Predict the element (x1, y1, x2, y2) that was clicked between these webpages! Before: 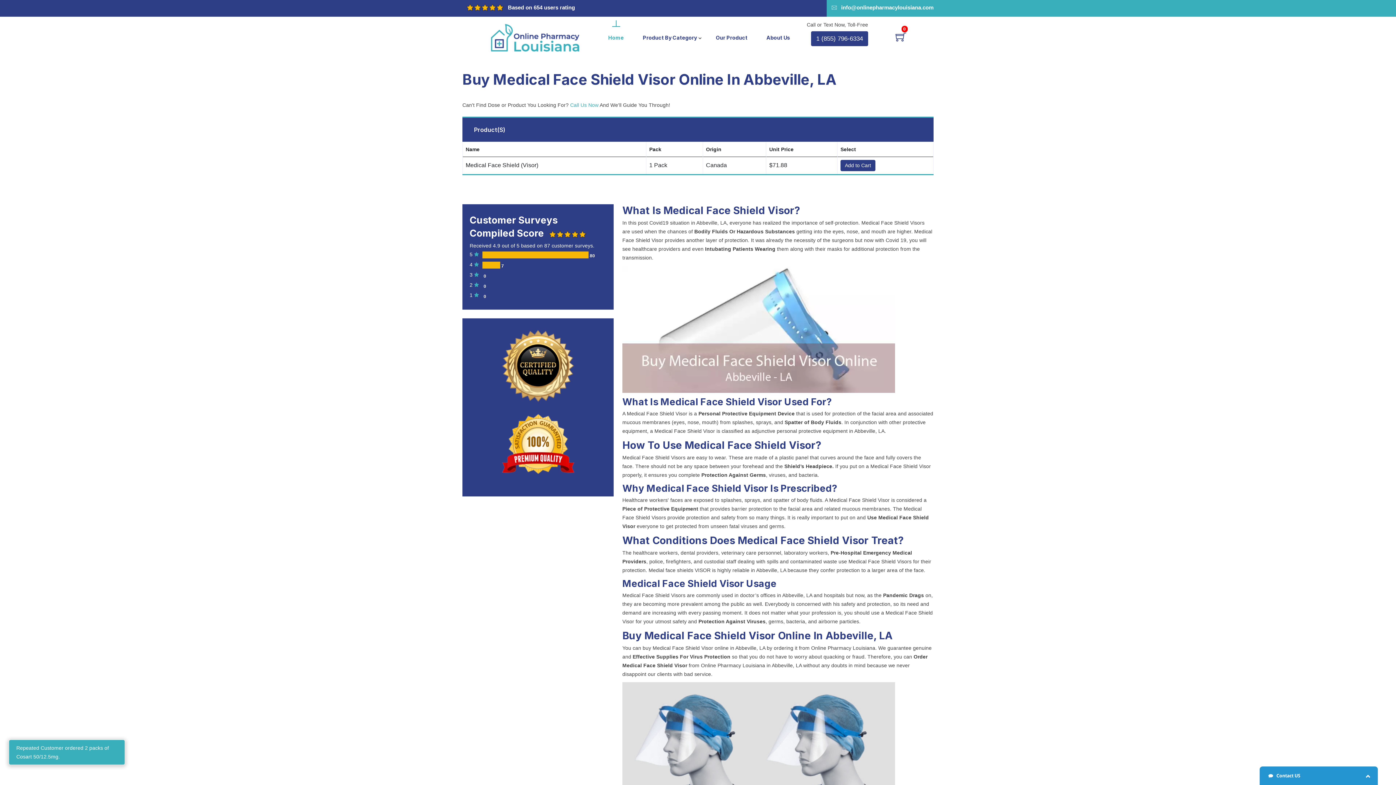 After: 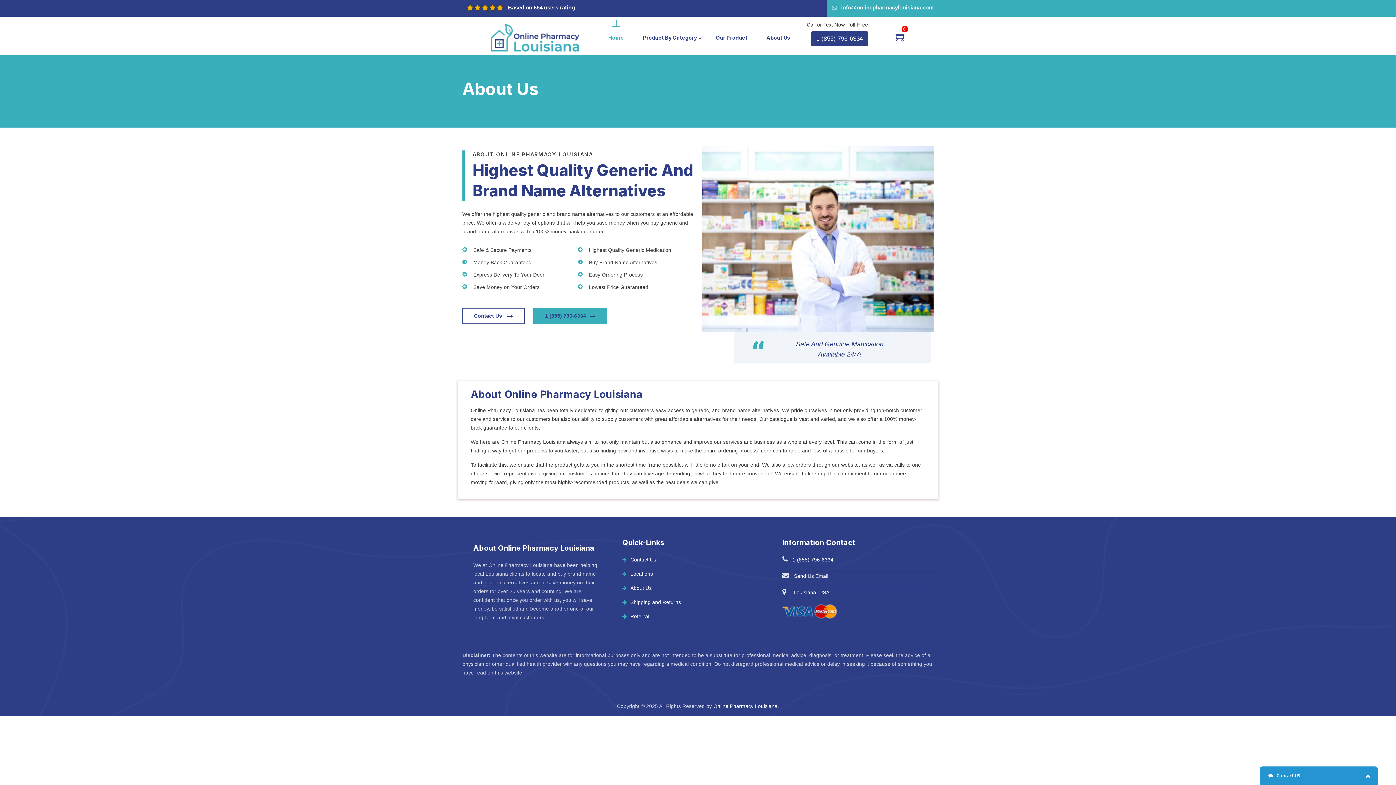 Action: bbox: (757, 20, 799, 54) label: About Us